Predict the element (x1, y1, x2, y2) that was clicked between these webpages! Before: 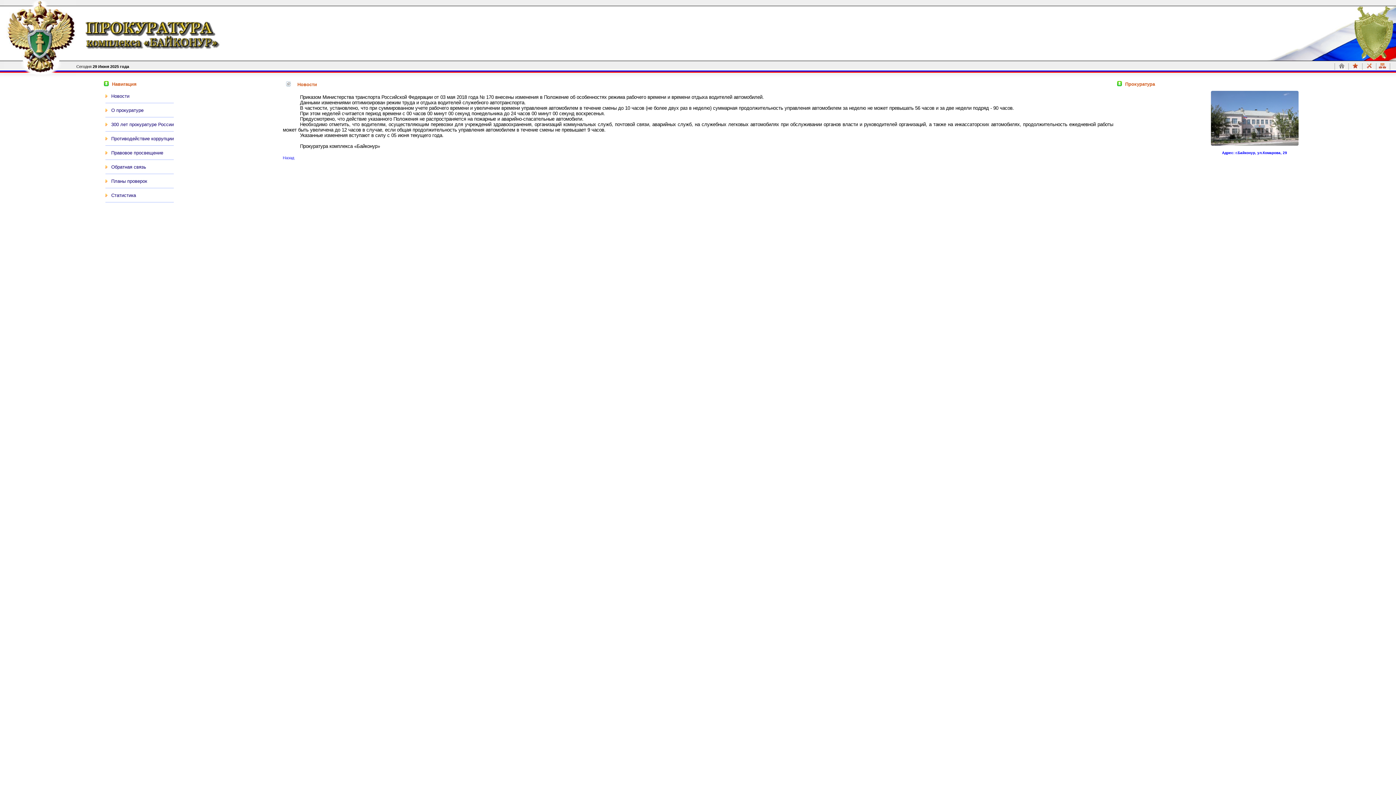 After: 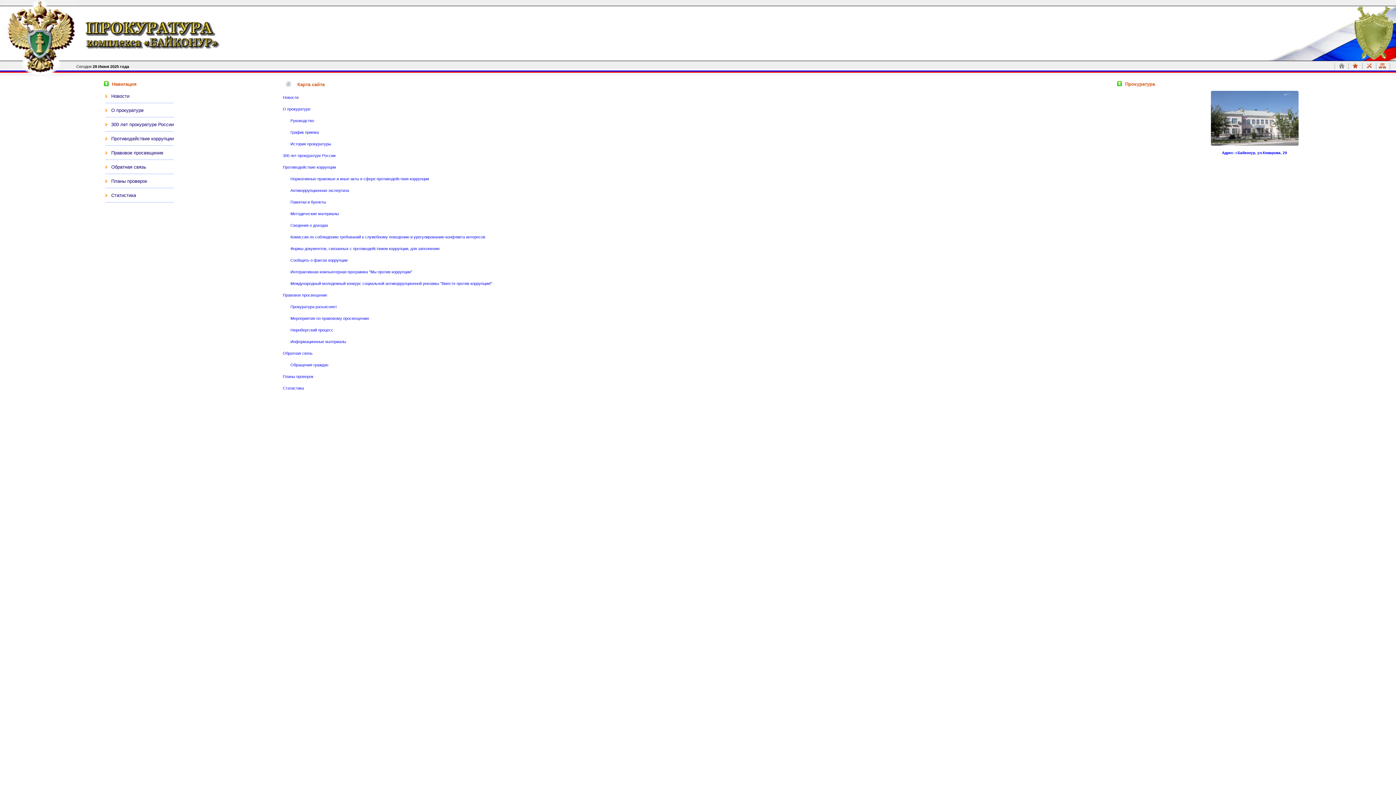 Action: bbox: (1379, 63, 1387, 69)